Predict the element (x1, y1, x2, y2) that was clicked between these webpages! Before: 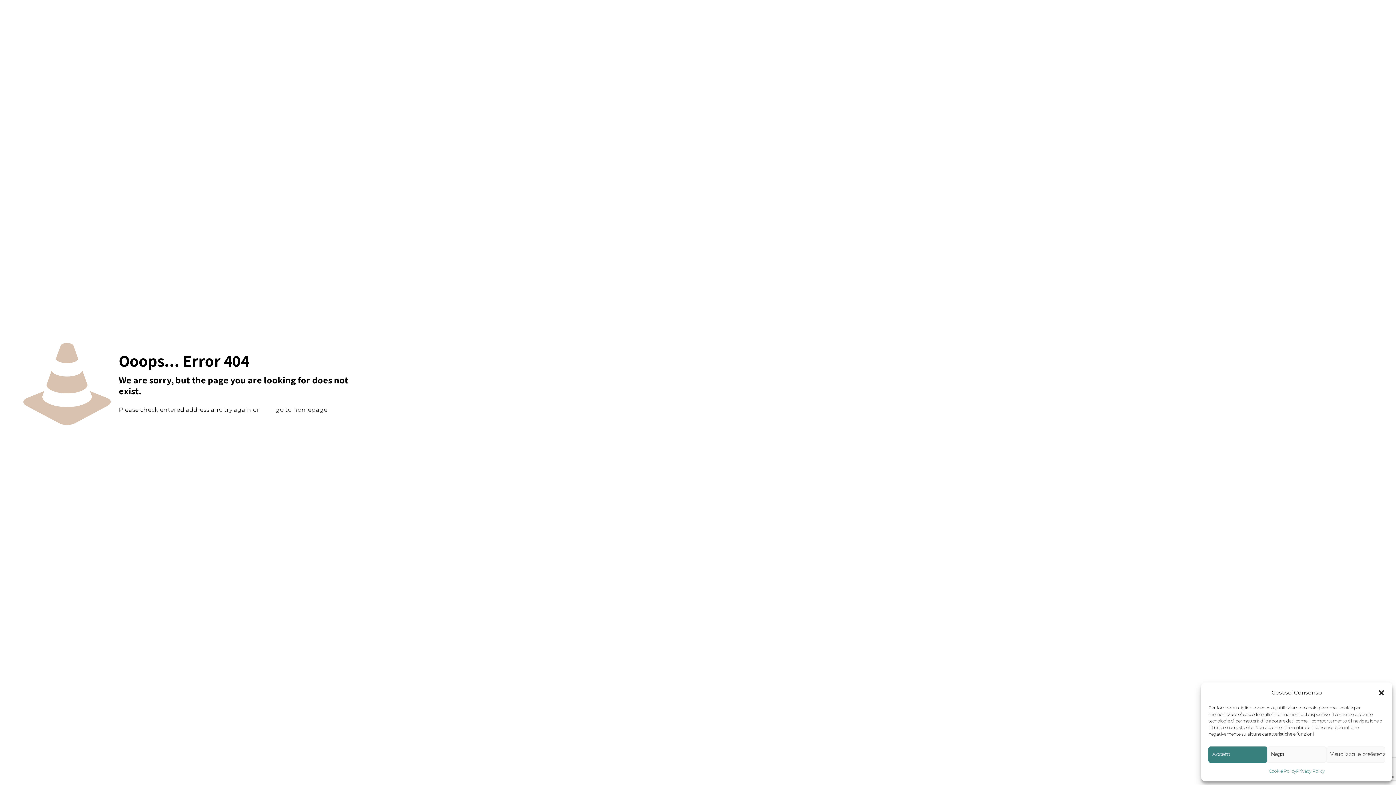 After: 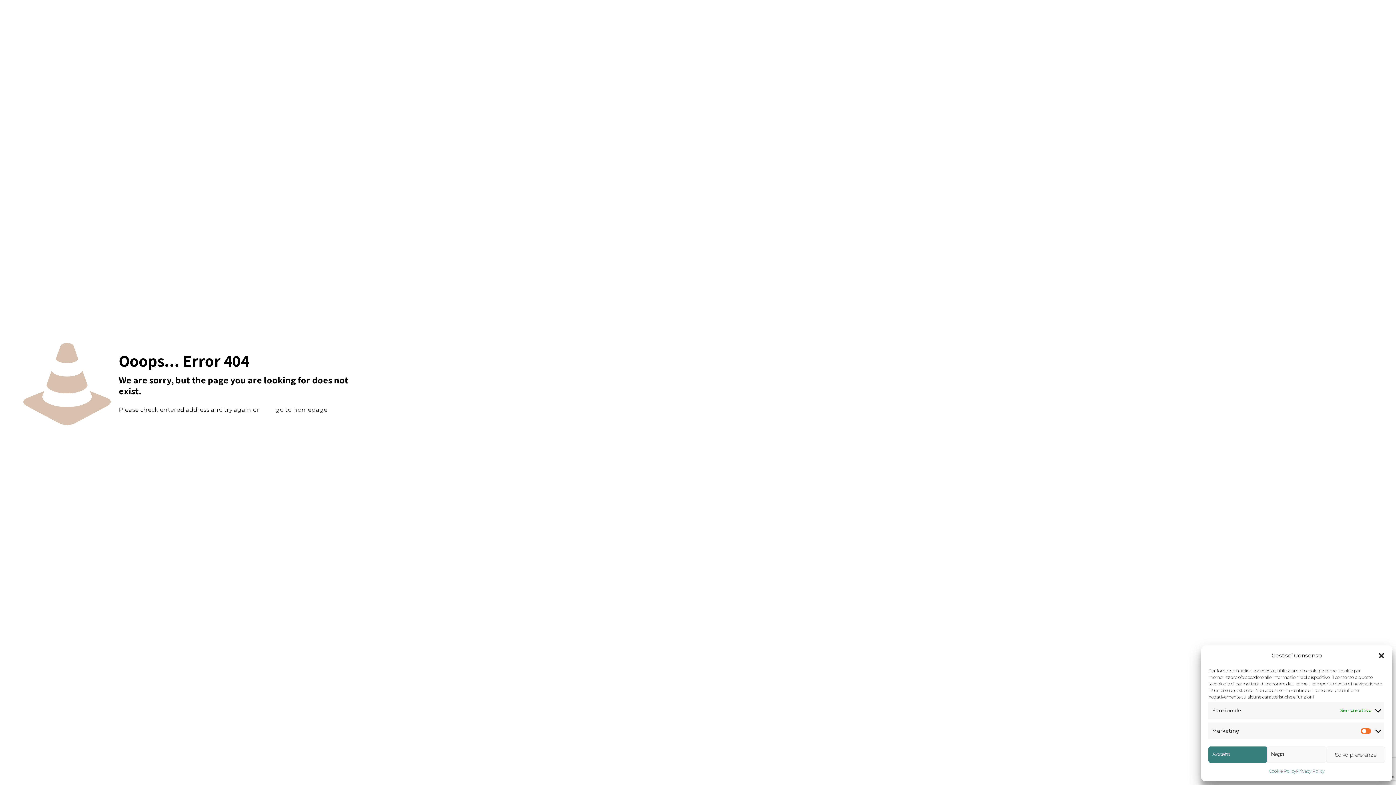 Action: label: Visualizza le preferenze bbox: (1326, 746, 1385, 763)